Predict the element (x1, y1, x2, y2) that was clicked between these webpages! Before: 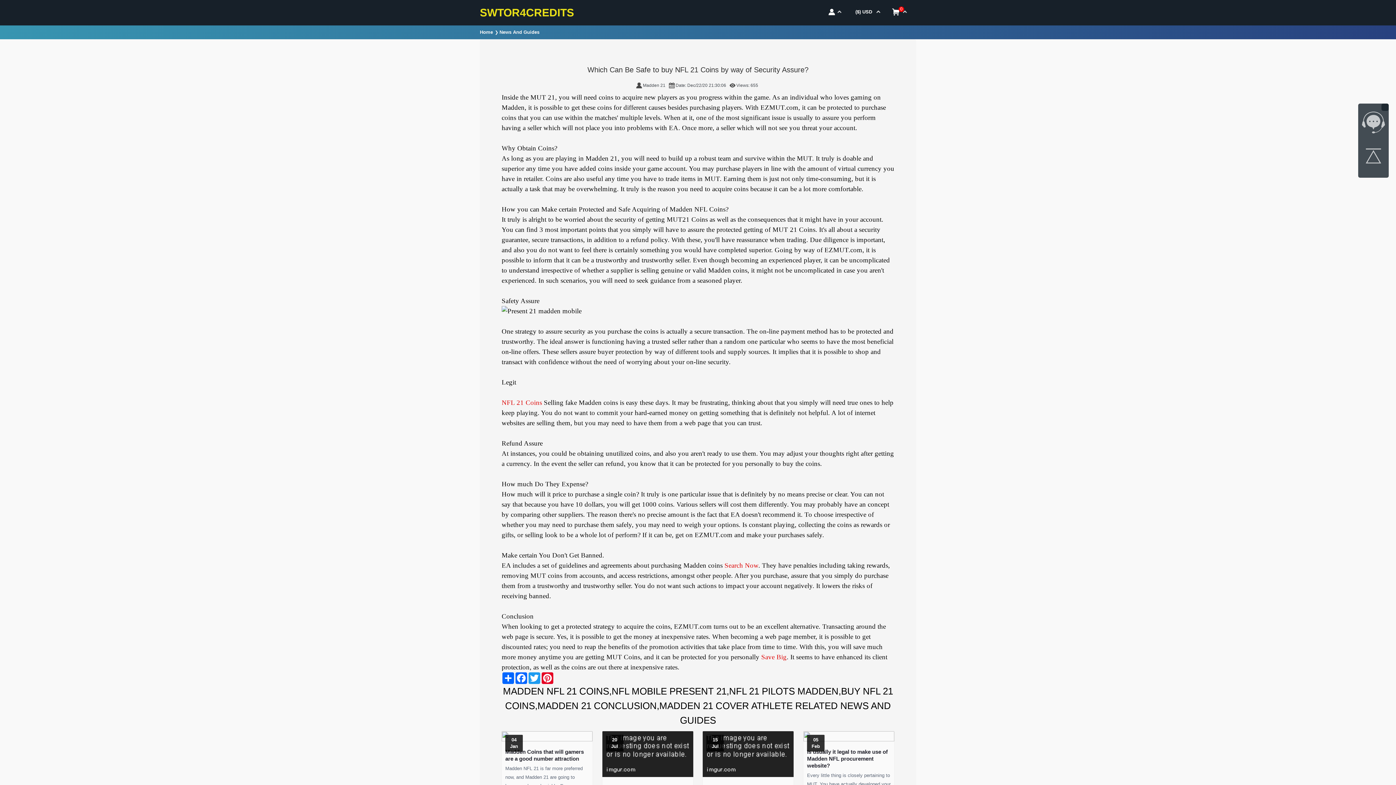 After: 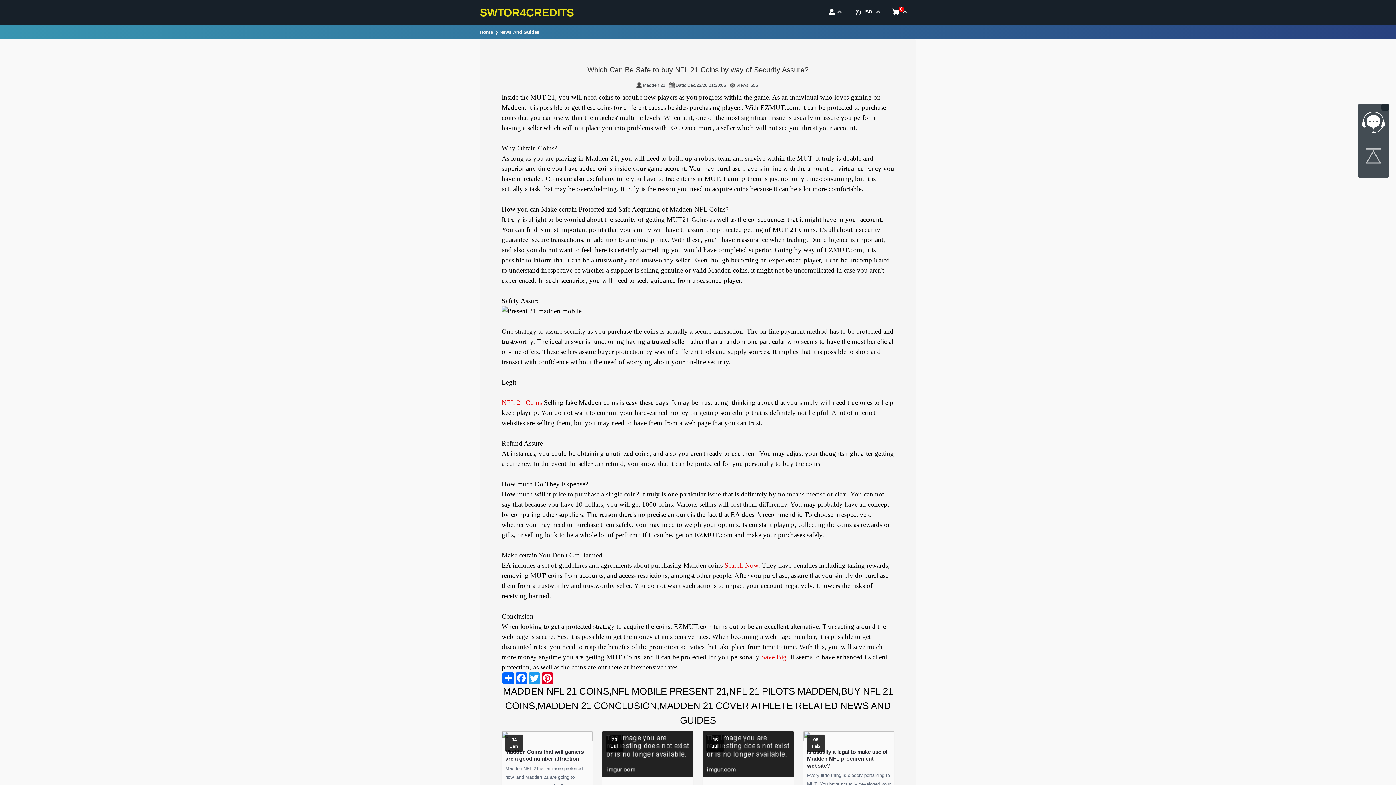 Action: bbox: (1362, 110, 1385, 137)